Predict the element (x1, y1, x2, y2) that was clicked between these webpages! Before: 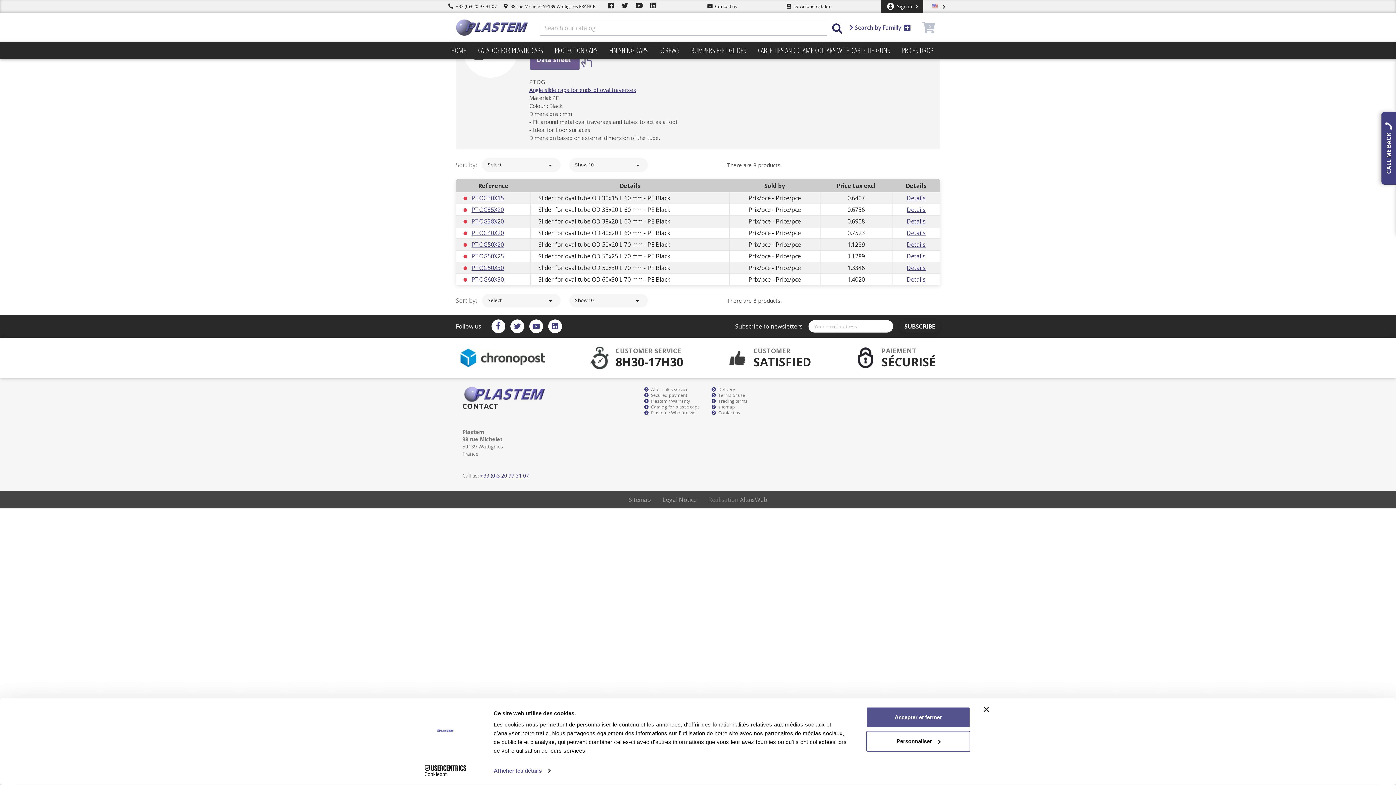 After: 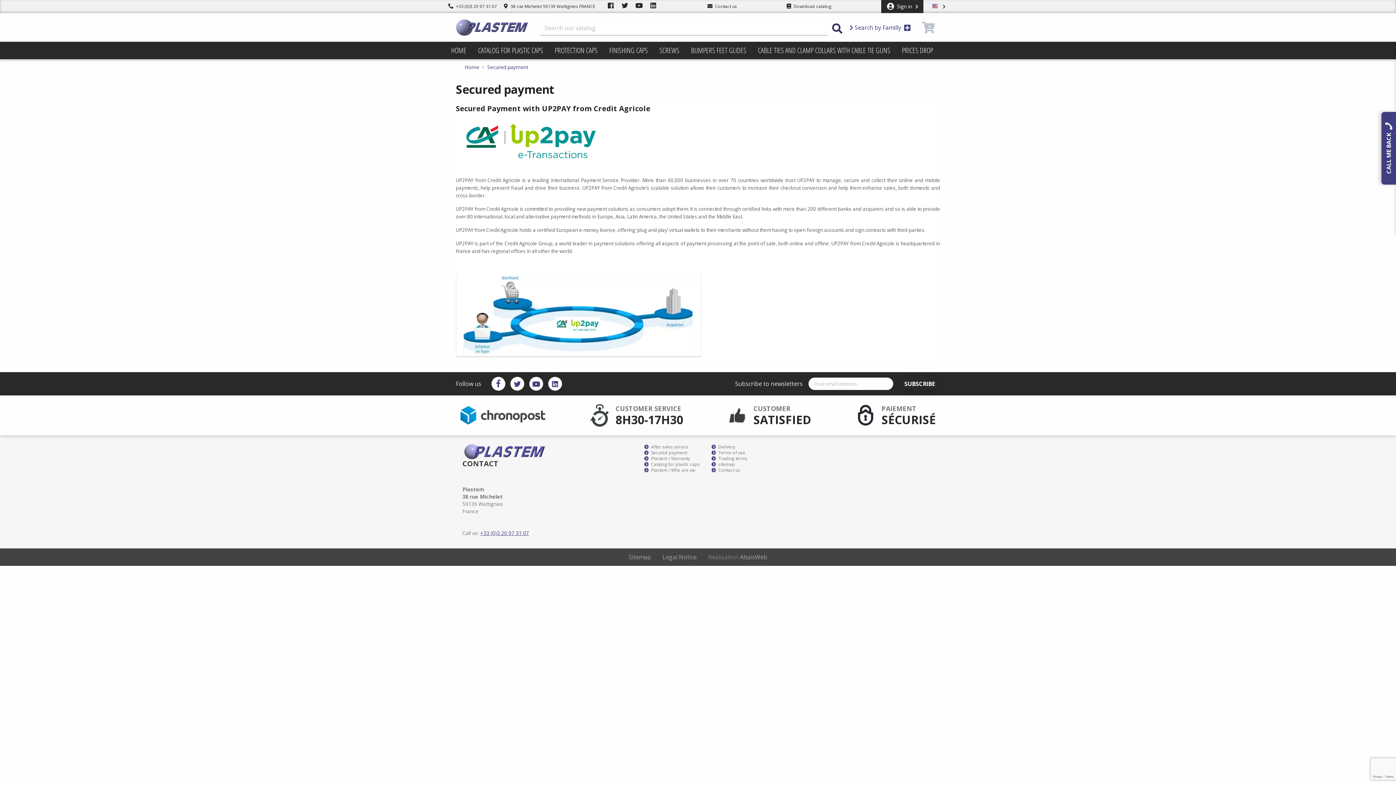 Action: label:  Secured payment bbox: (644, 392, 687, 398)